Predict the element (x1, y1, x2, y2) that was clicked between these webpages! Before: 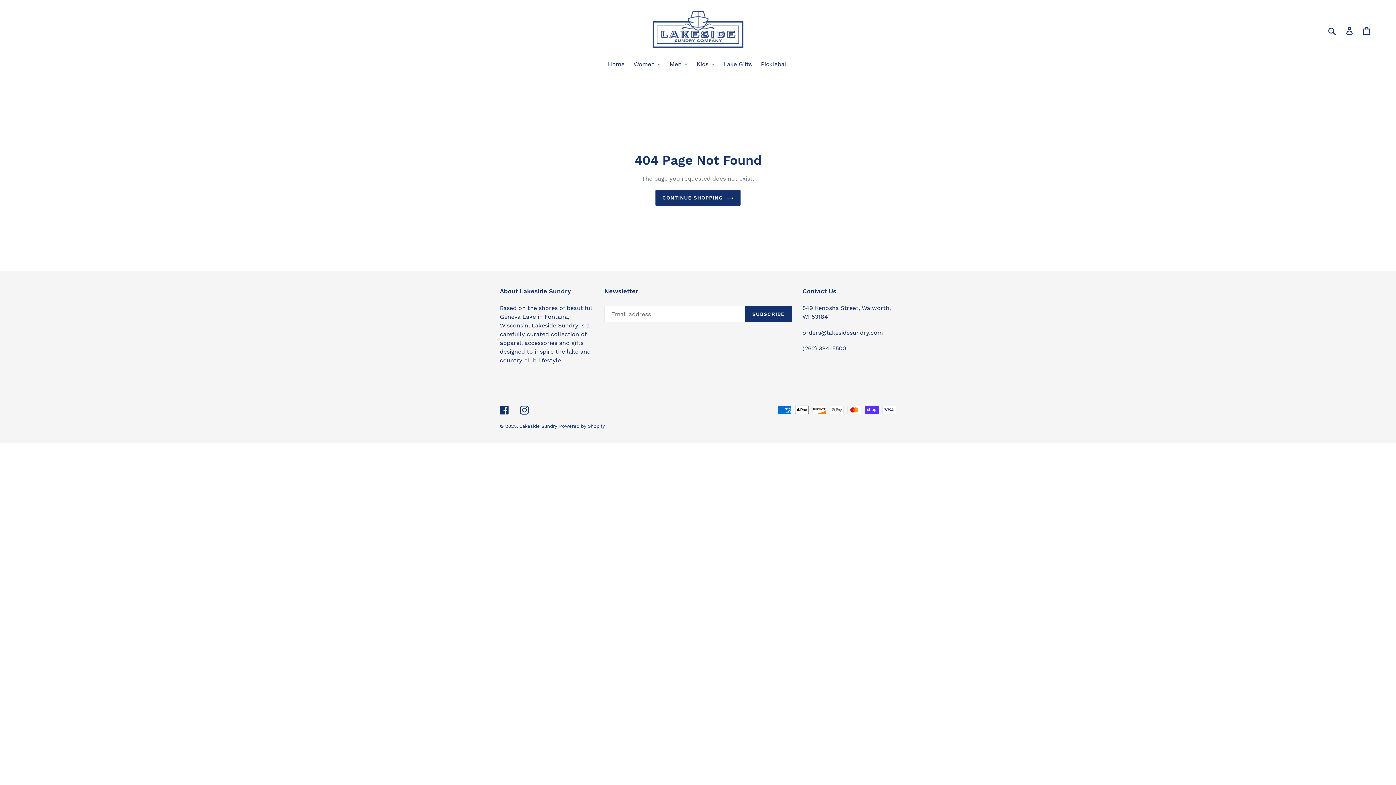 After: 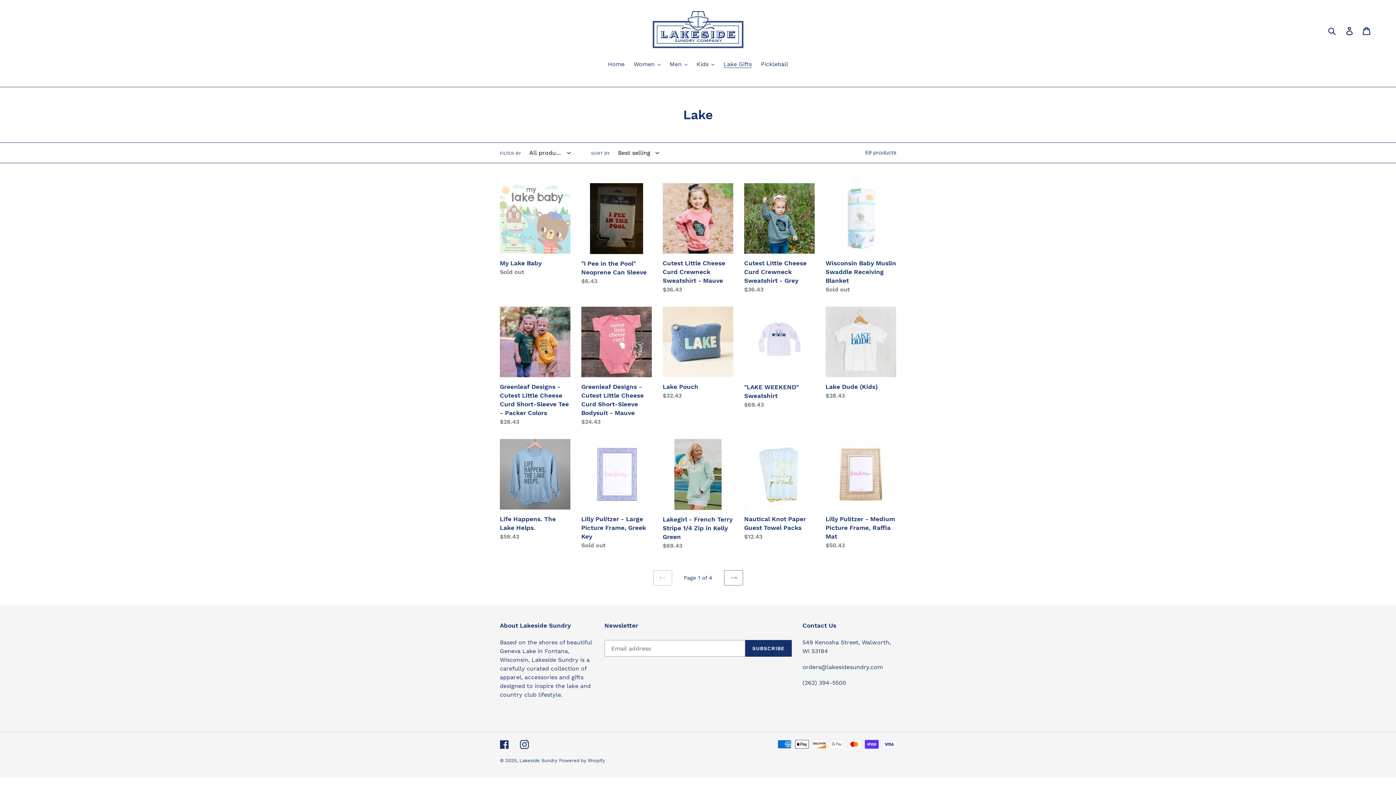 Action: bbox: (720, 60, 755, 69) label: Lake Gifts